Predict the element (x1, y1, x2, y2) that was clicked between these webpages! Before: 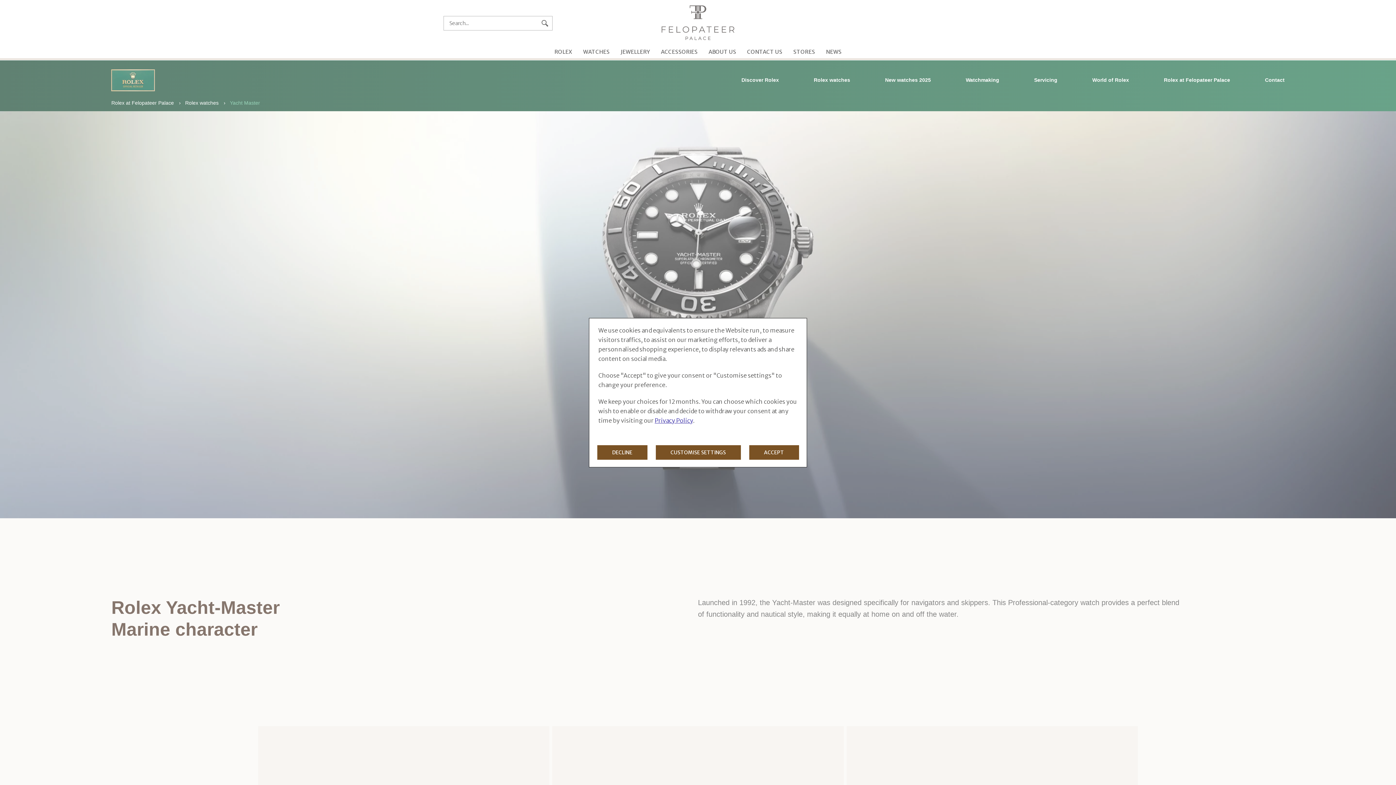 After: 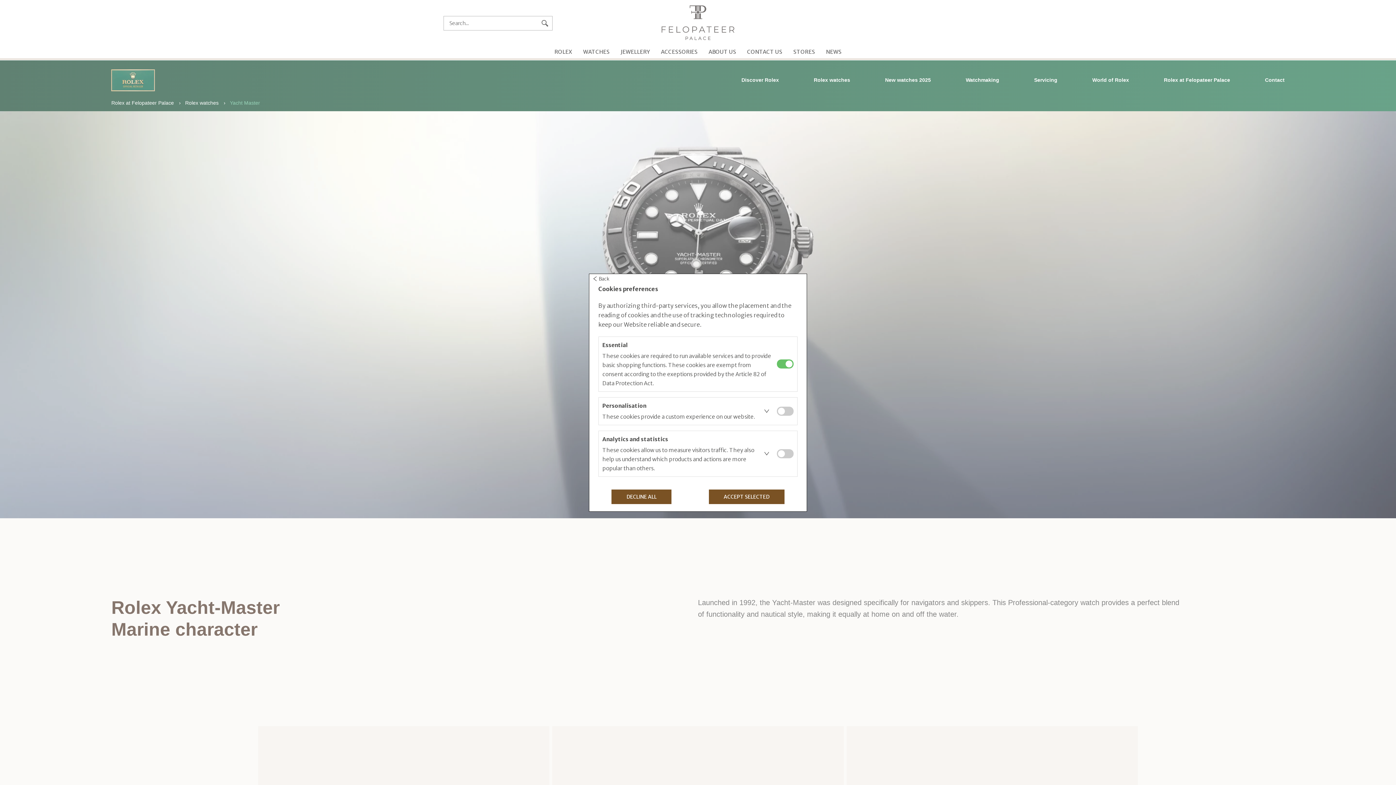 Action: bbox: (655, 445, 740, 459) label: CUSTOMISE SETTINGS